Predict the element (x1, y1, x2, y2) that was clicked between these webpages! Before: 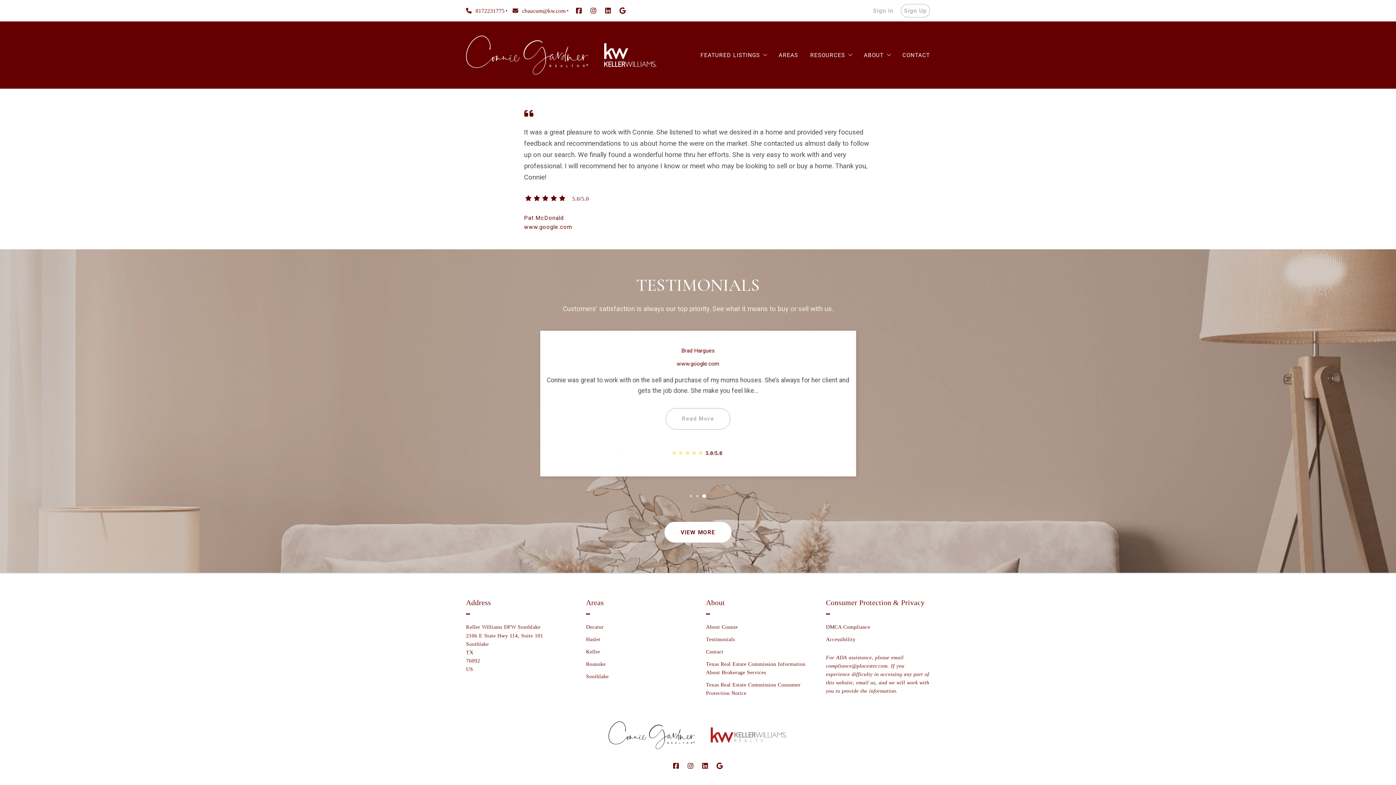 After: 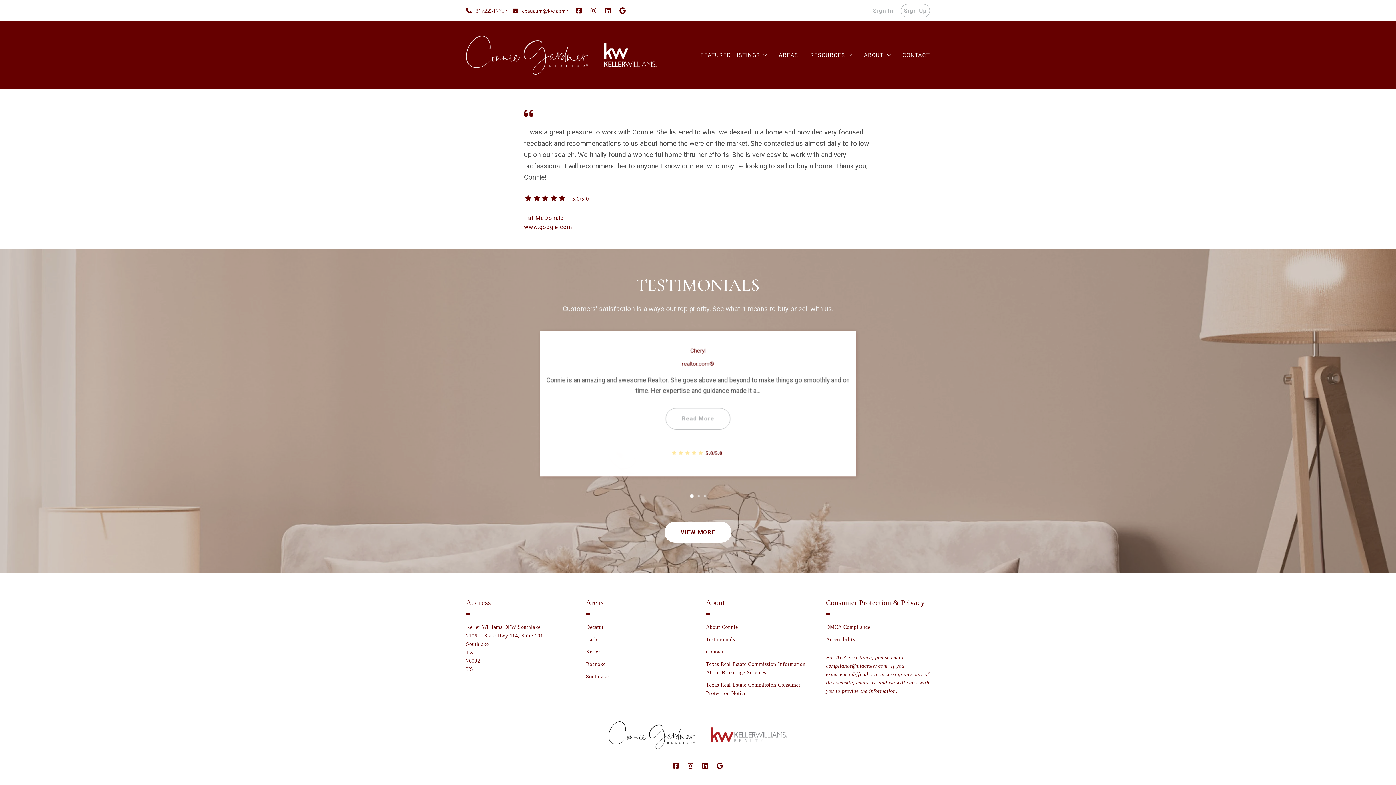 Action: label: 8172231775 bbox: (466, 7, 504, 13)